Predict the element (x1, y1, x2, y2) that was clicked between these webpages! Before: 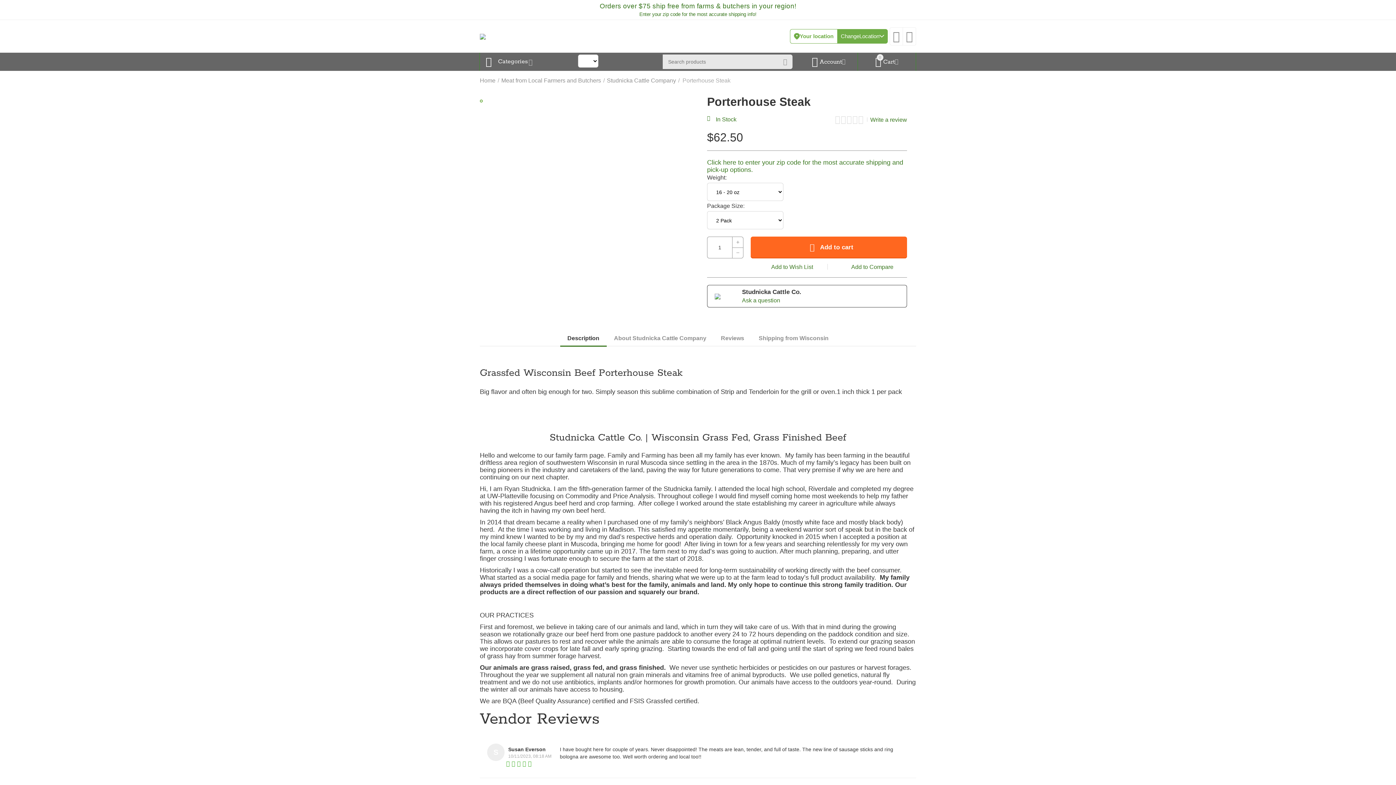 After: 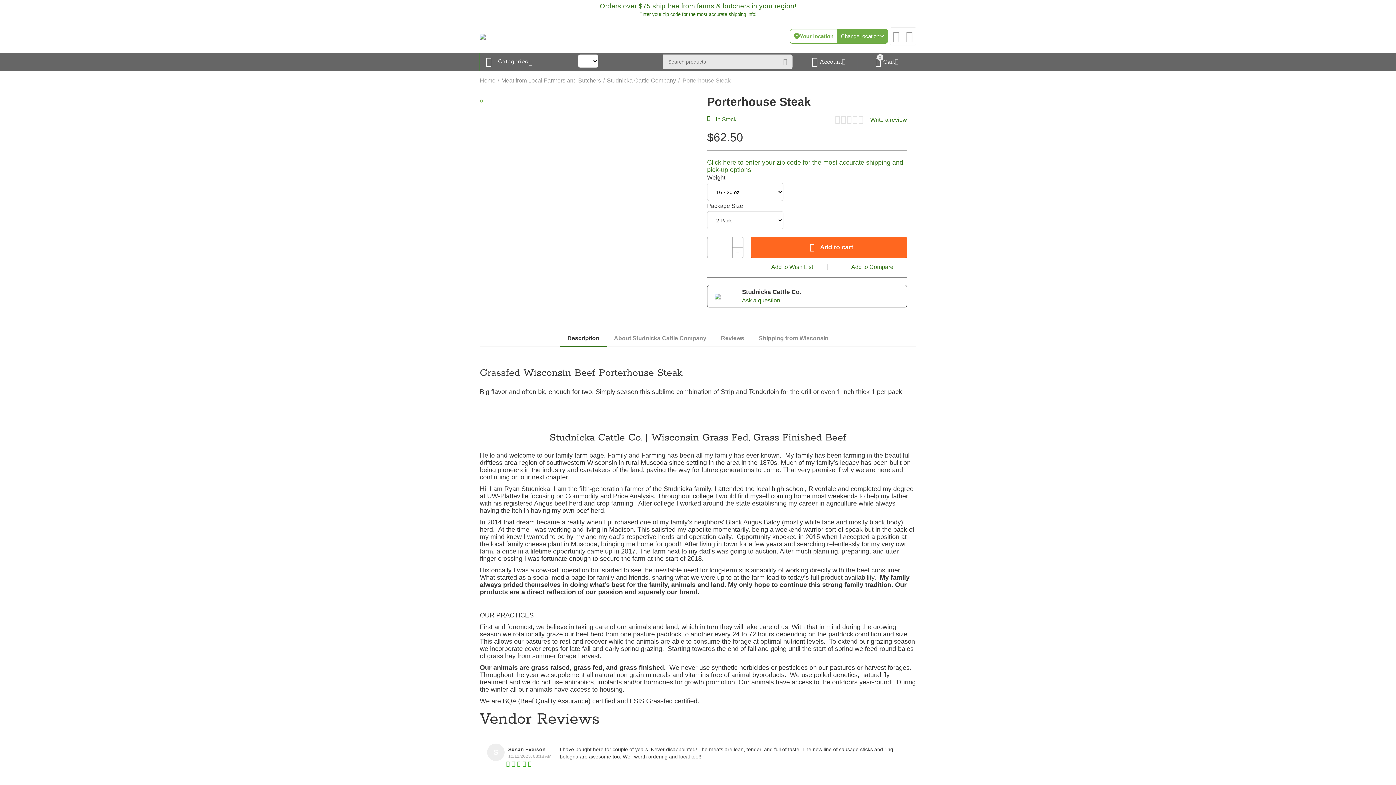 Action: bbox: (764, 264, 813, 270) label: Add to Wish List